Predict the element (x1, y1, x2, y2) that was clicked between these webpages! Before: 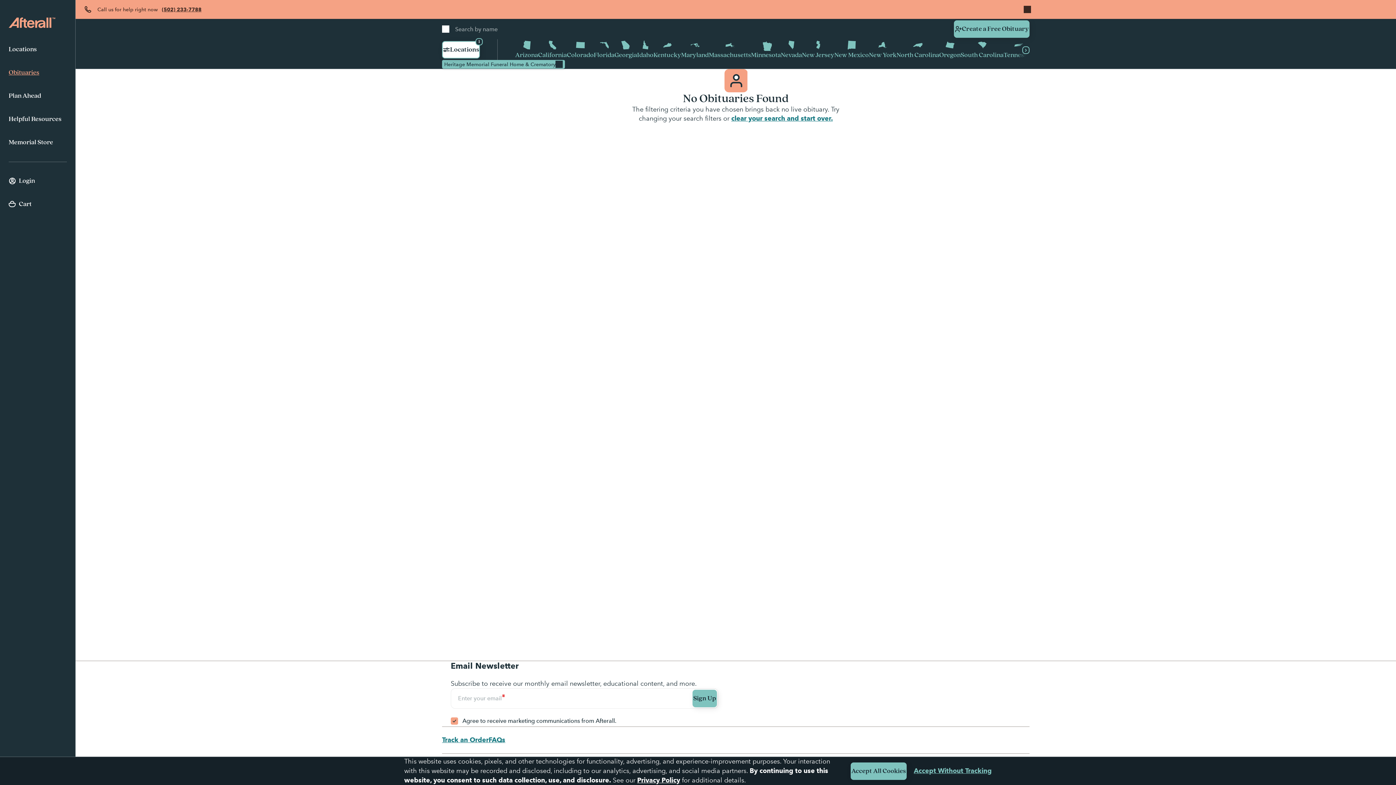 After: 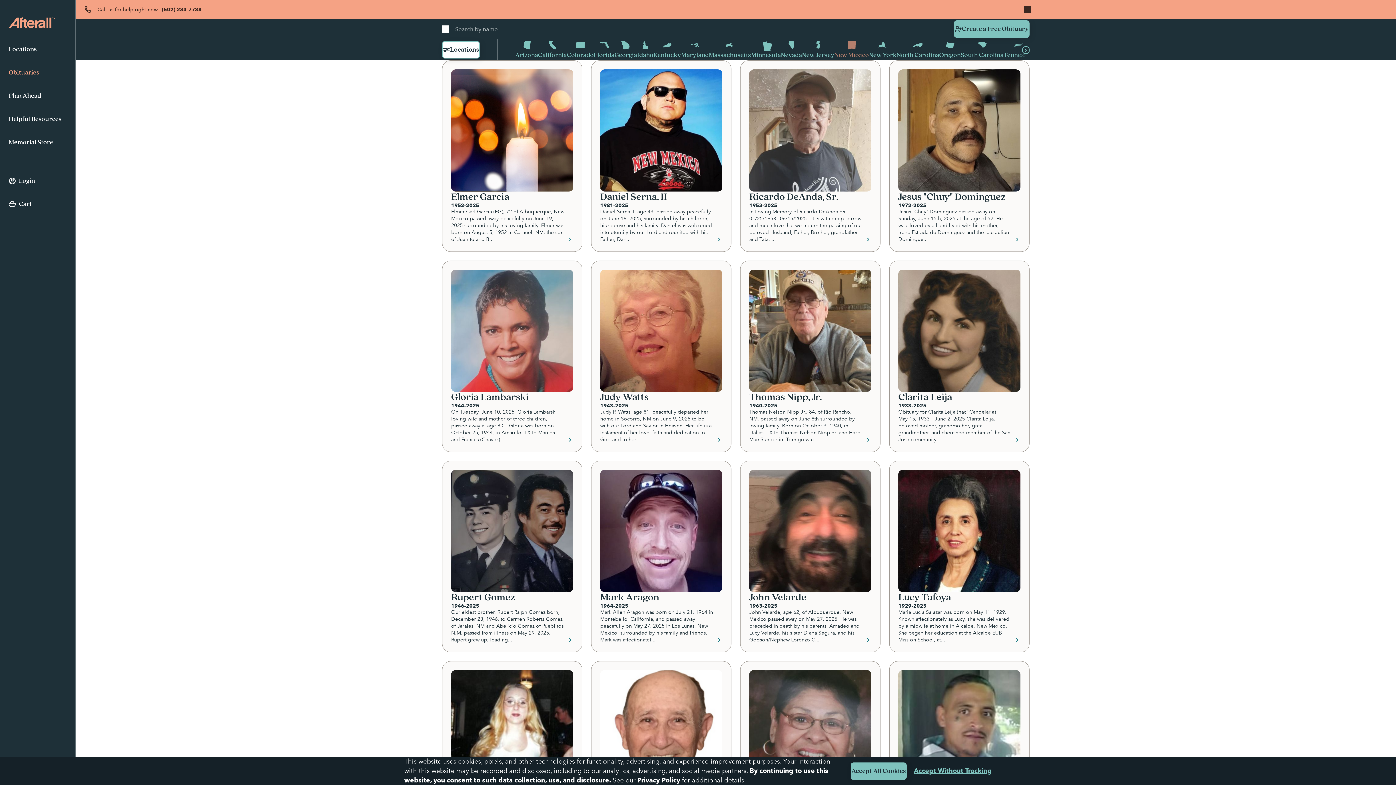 Action: bbox: (834, 39, 869, 60) label: New Mexico